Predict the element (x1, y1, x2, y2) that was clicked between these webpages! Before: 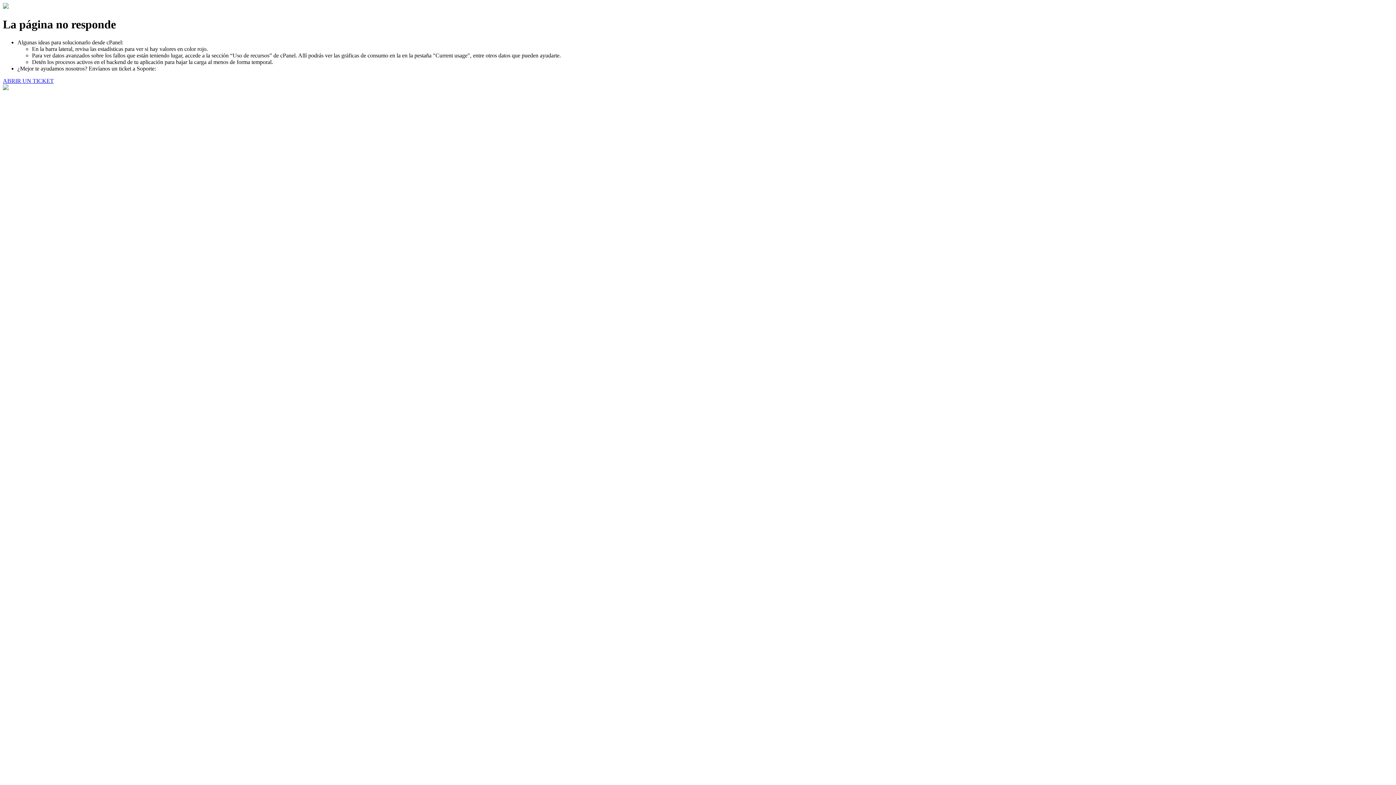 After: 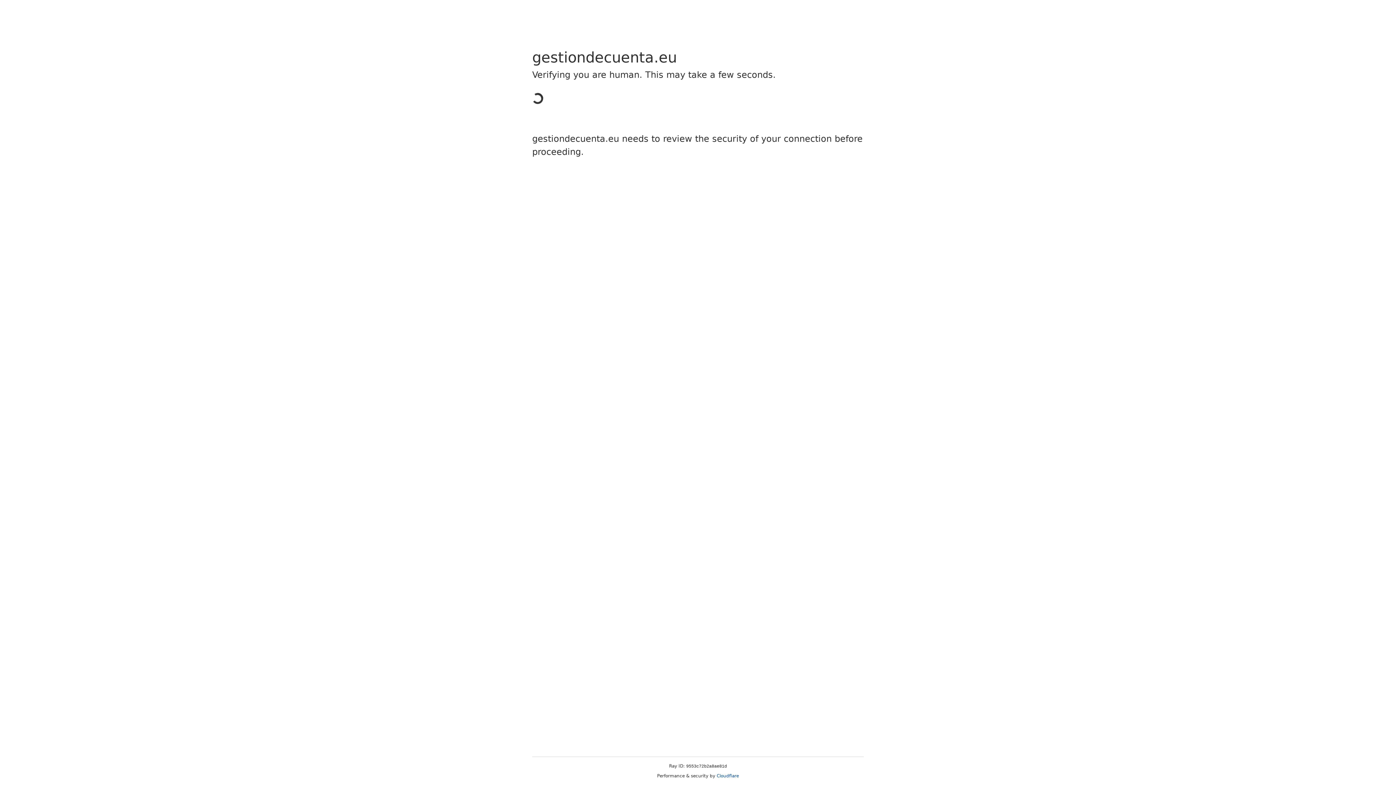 Action: bbox: (2, 77, 53, 83) label: ABRIR UN TICKET